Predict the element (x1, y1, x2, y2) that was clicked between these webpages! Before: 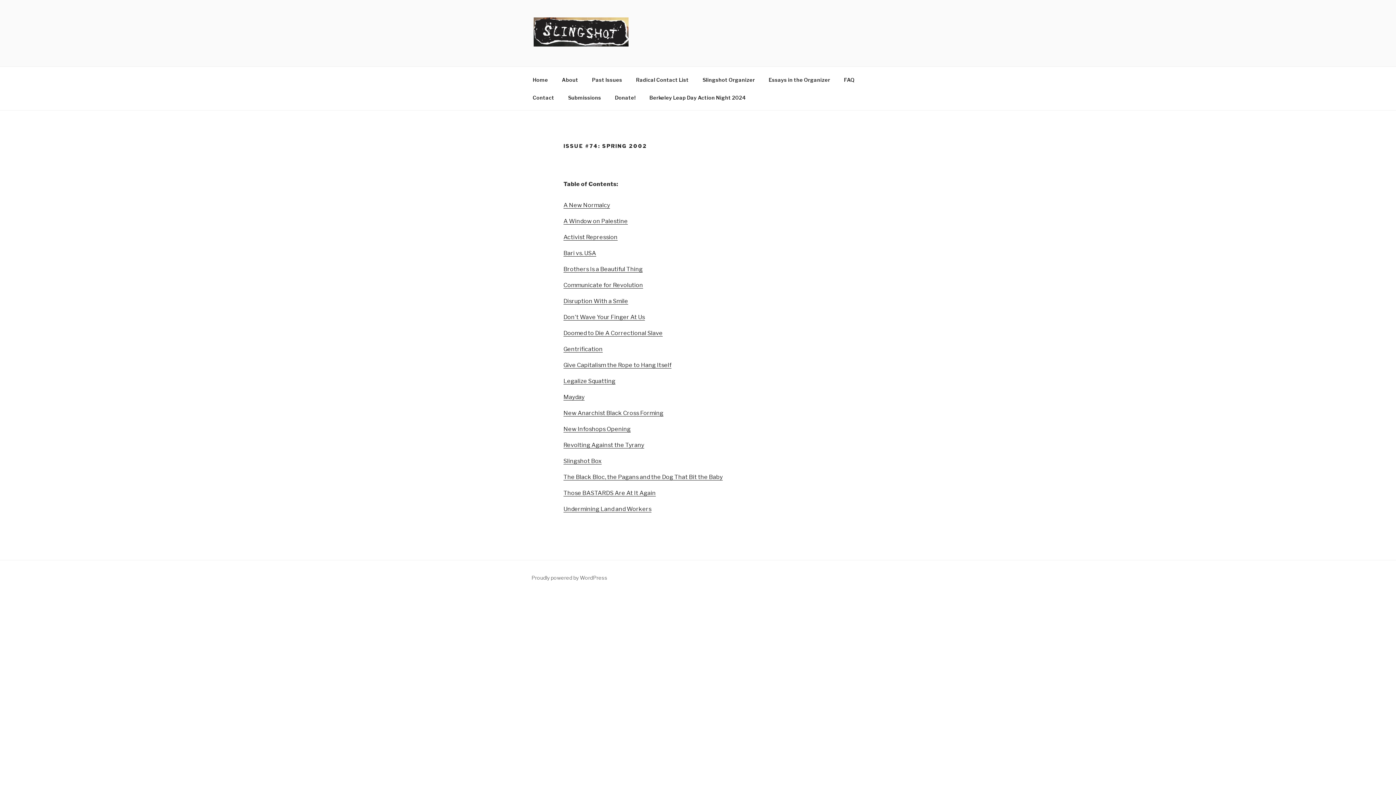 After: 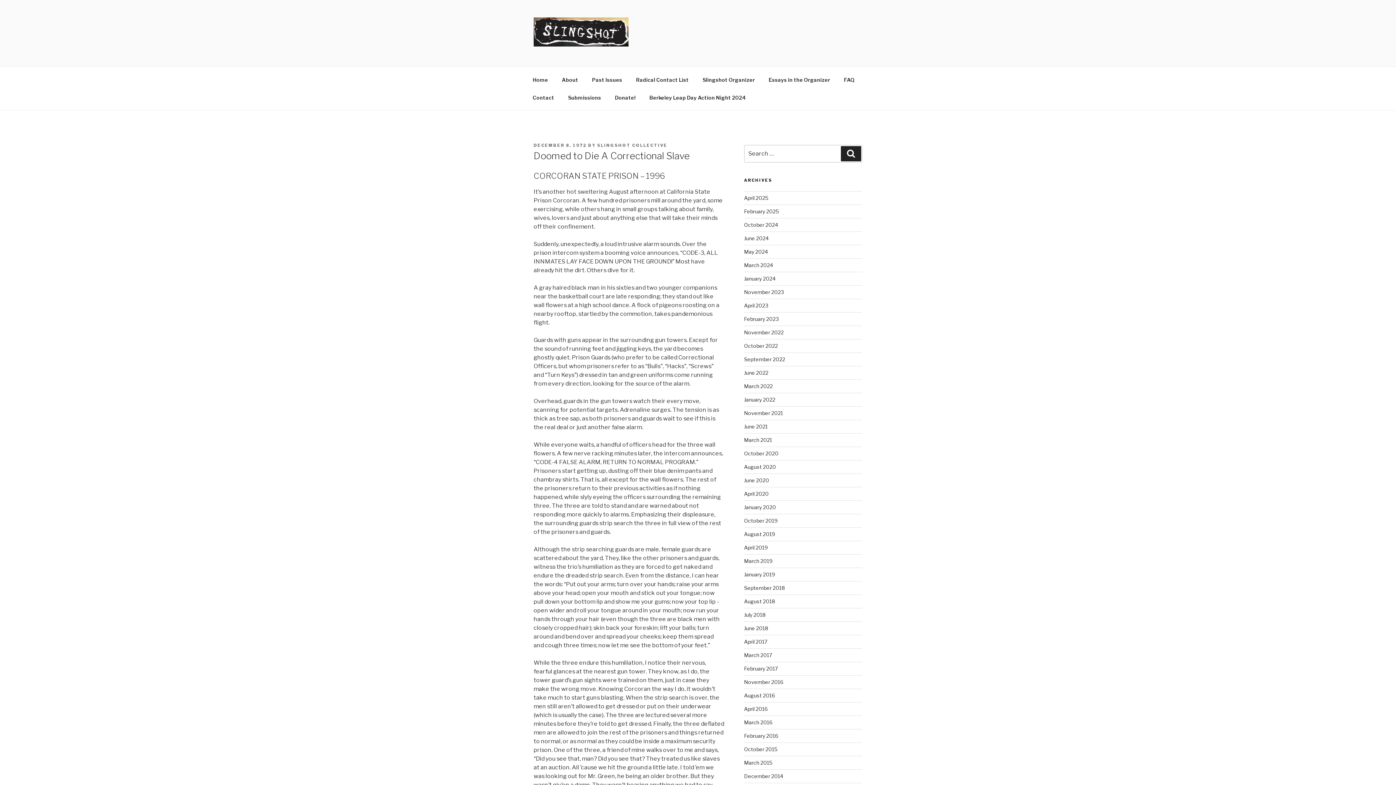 Action: label: Doomed to Die A Correctional Slave bbox: (563, 329, 662, 336)